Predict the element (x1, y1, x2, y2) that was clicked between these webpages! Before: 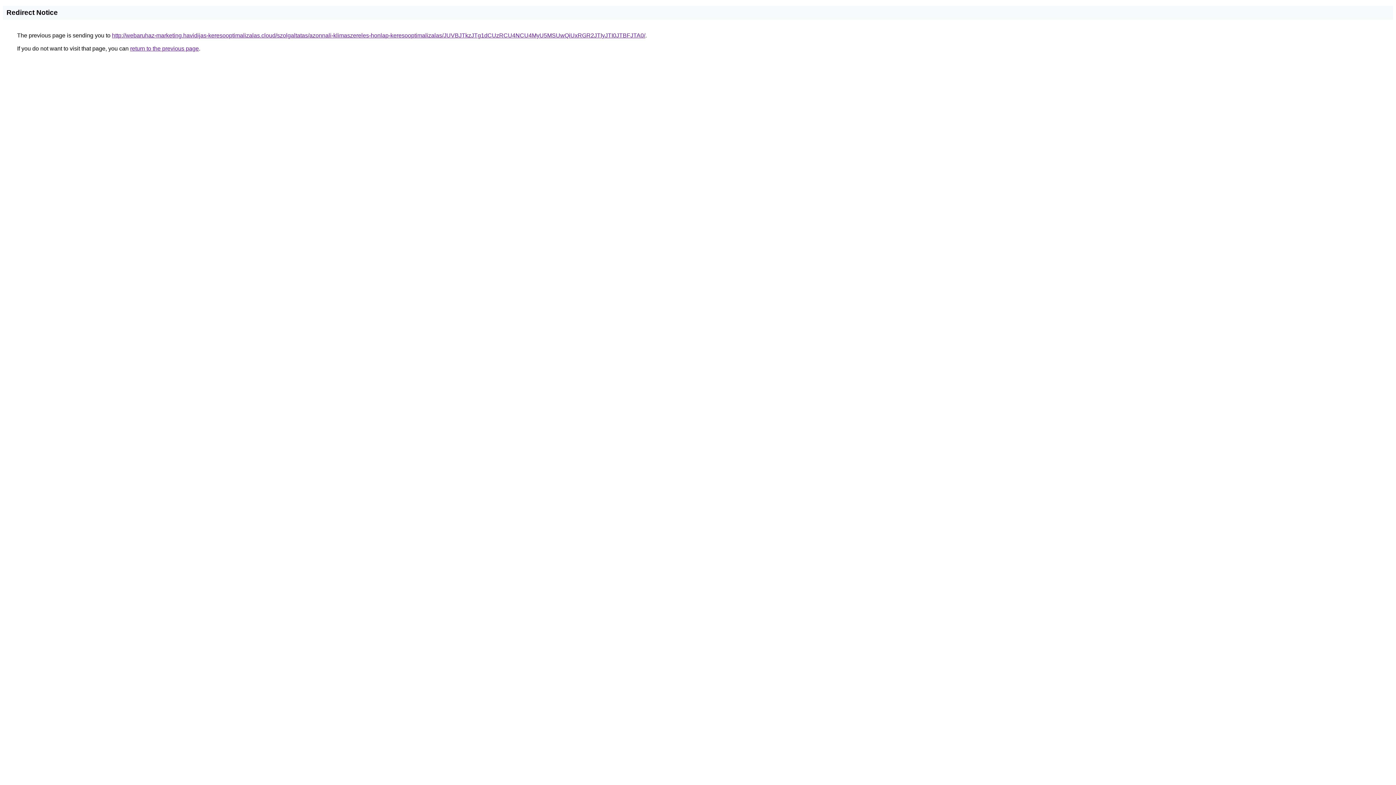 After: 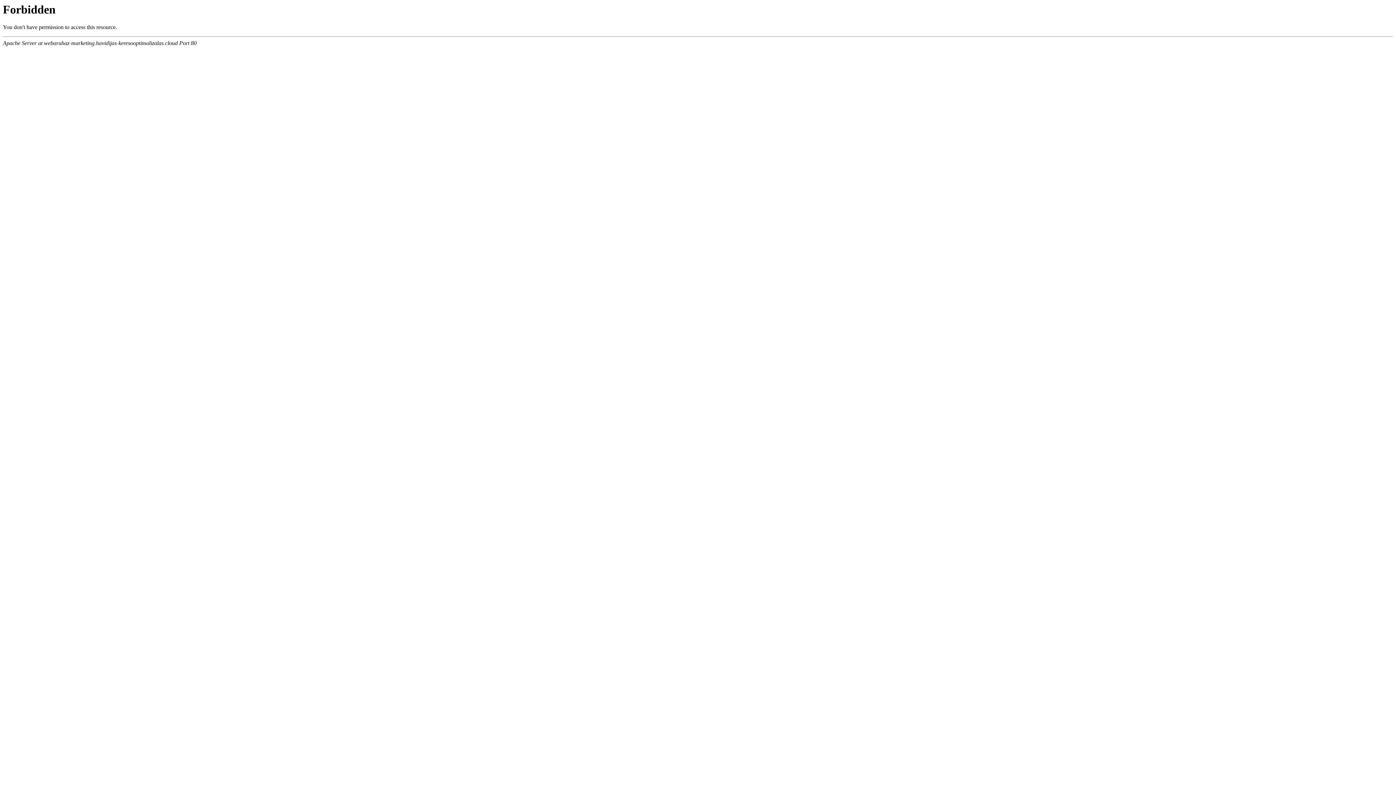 Action: label: http://webaruhaz-marketing.havidijas-keresooptimalizalas.cloud/szolgaltatas/azonnali-klimaszereles-honlap-keresooptimalizalas/JUVBJTkzJTg1dCUzRCU4NCU4MyU5MSUwQiUxRGR2JTIyJTI0JTBFJTA0/ bbox: (112, 32, 645, 38)